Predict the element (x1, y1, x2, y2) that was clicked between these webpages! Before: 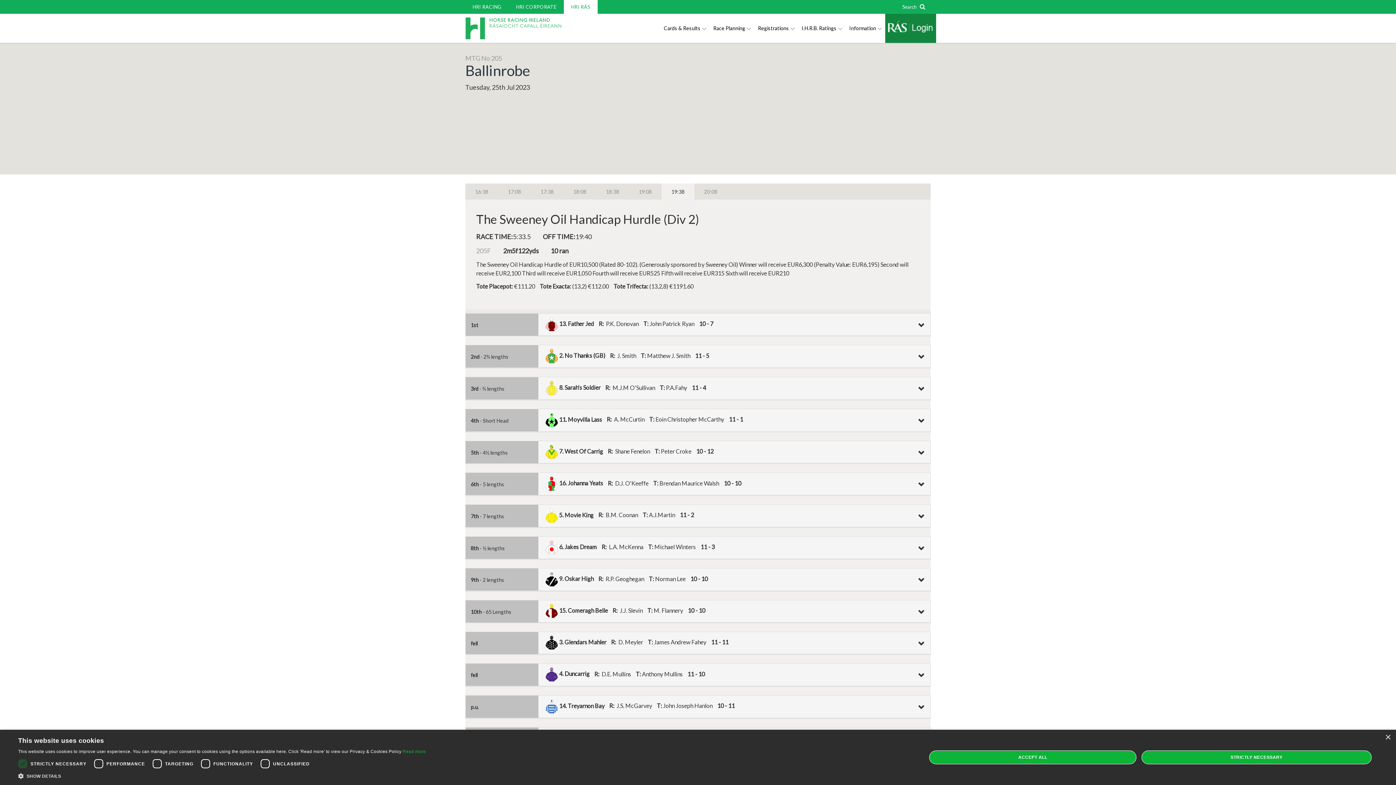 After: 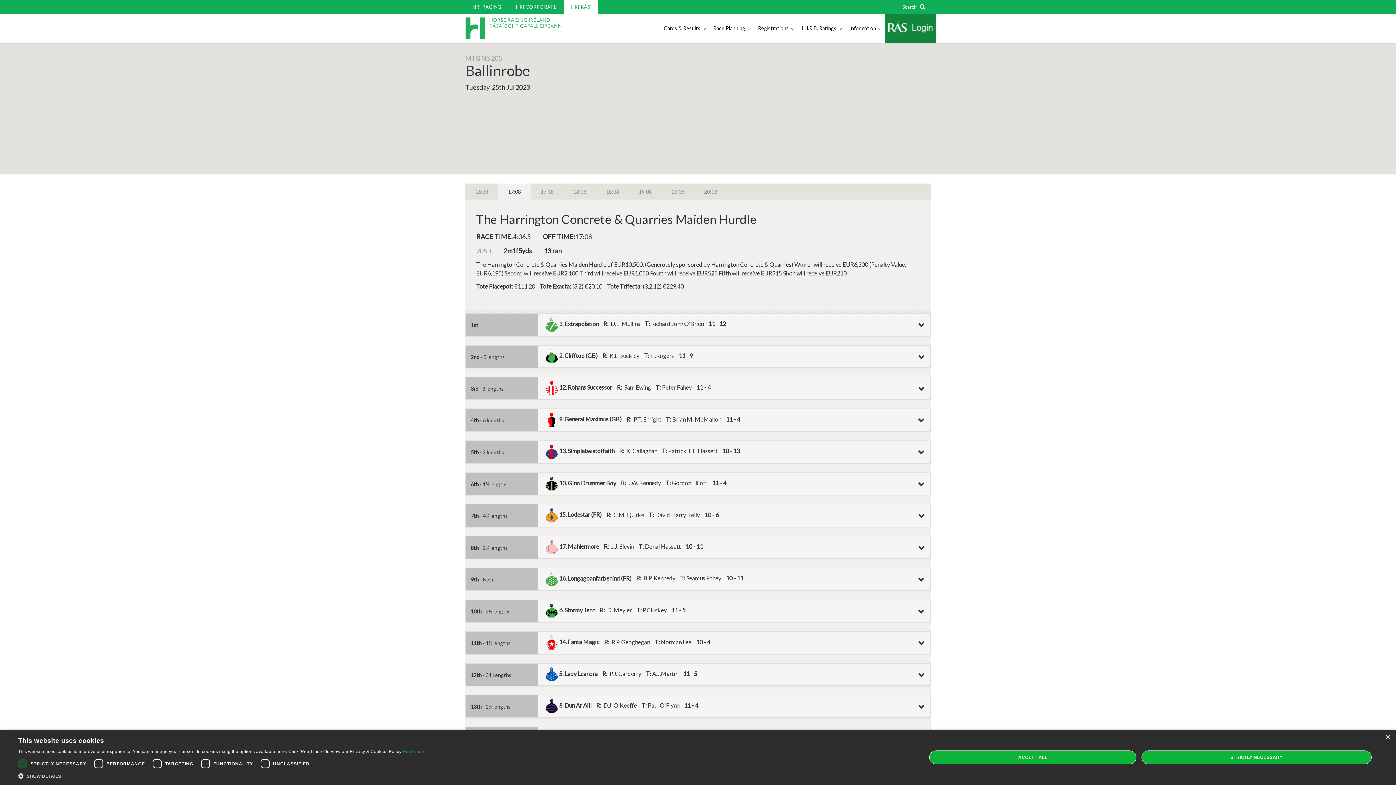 Action: bbox: (498, 183, 530, 200) label: 17:08